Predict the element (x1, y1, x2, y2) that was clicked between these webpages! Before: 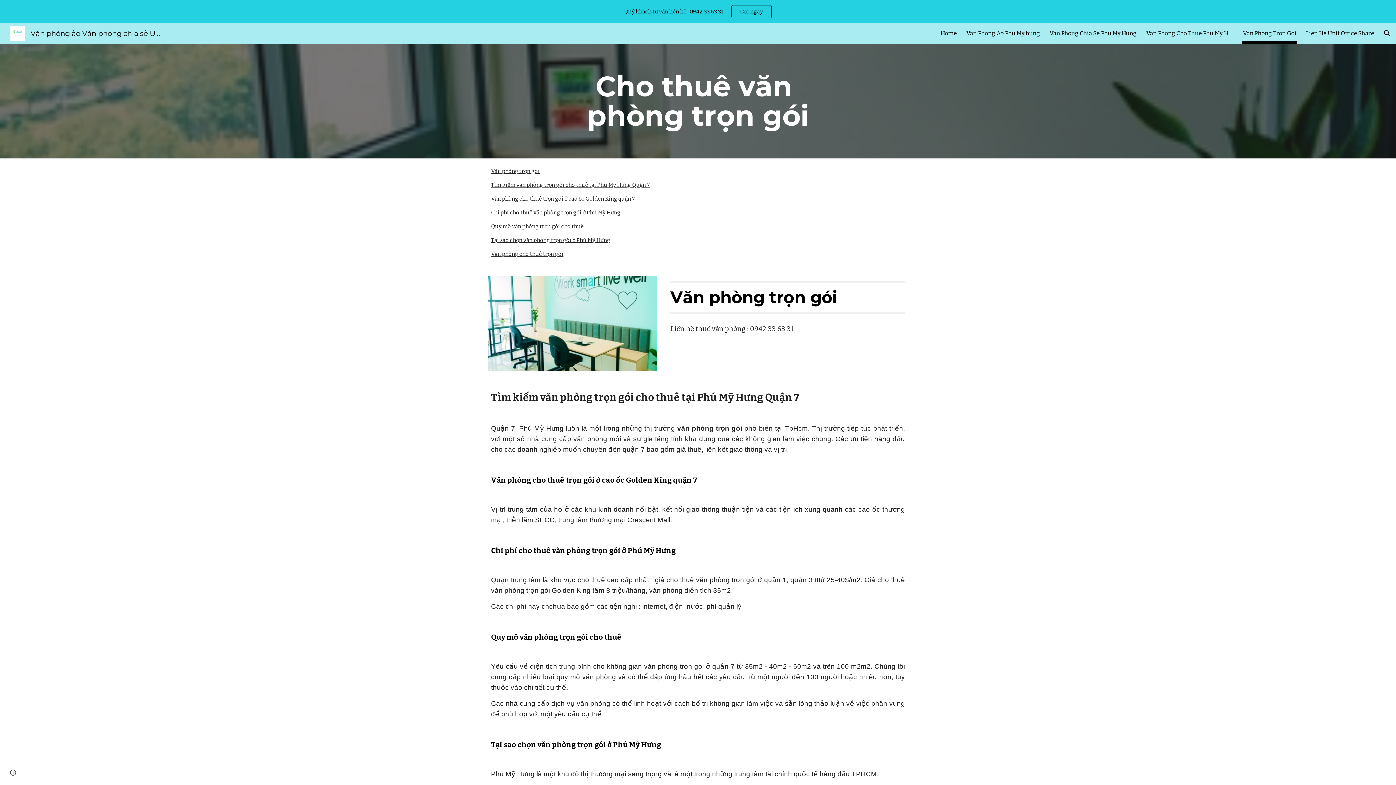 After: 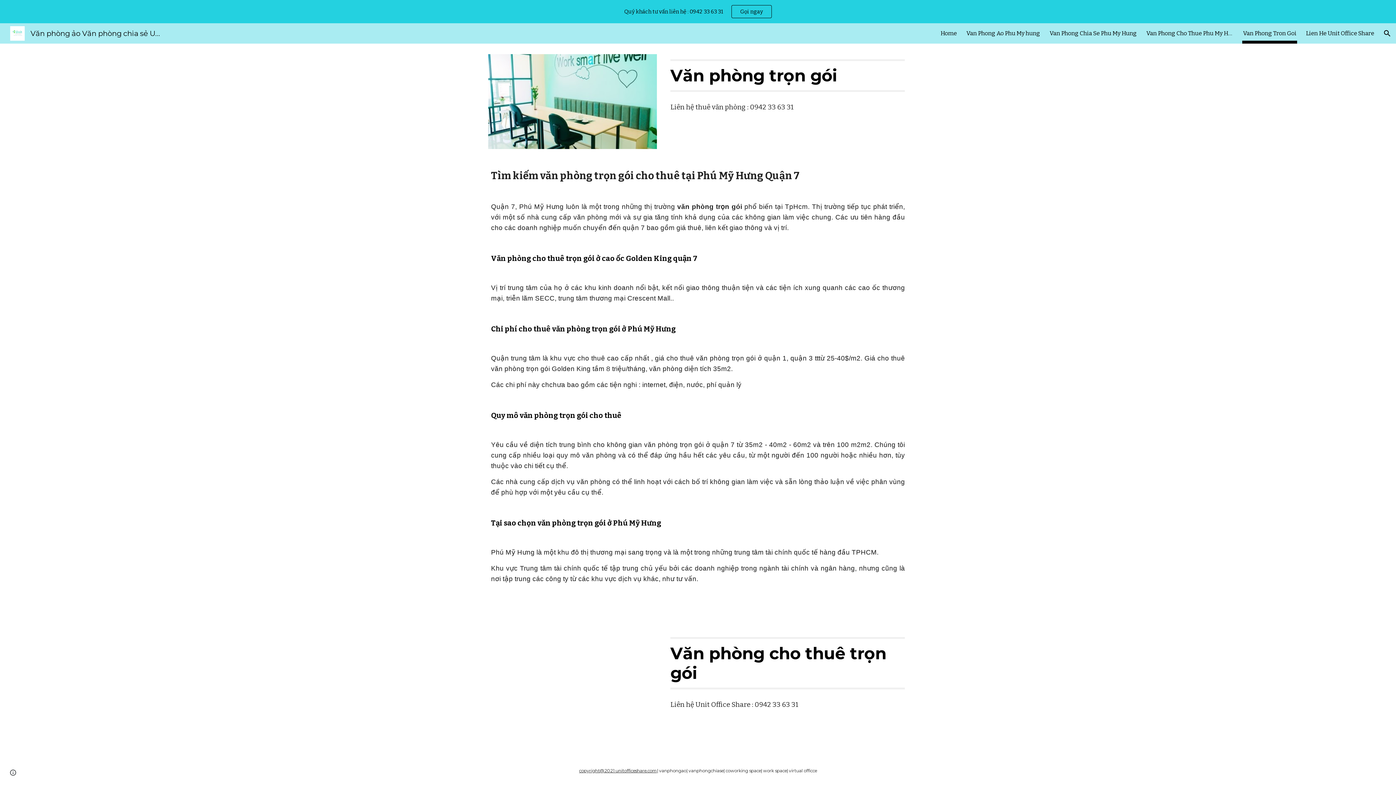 Action: bbox: (491, 223, 583, 229) label: Quy mô văn phòng trọn gói cho thuê